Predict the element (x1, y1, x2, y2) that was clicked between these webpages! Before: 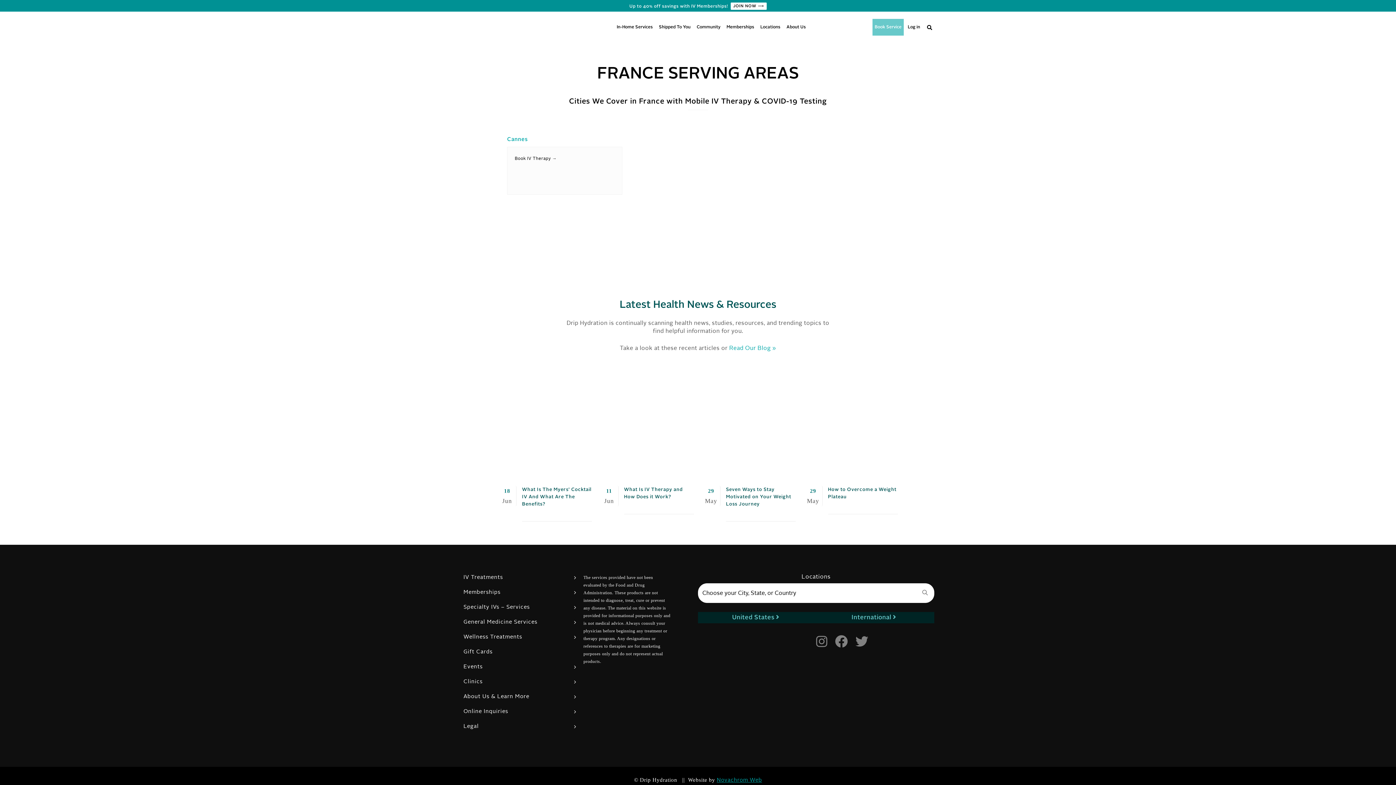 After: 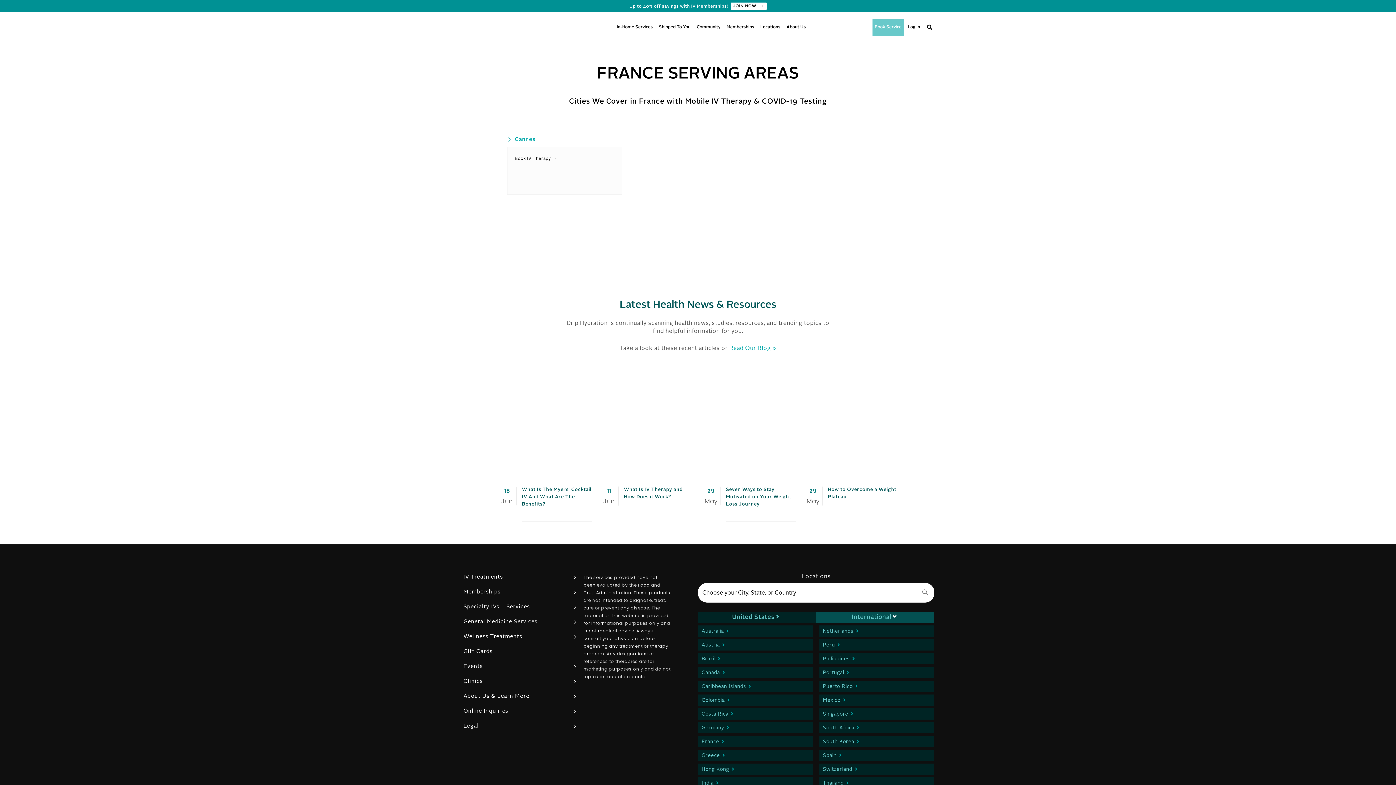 Action: bbox: (816, 612, 934, 623) label: International 